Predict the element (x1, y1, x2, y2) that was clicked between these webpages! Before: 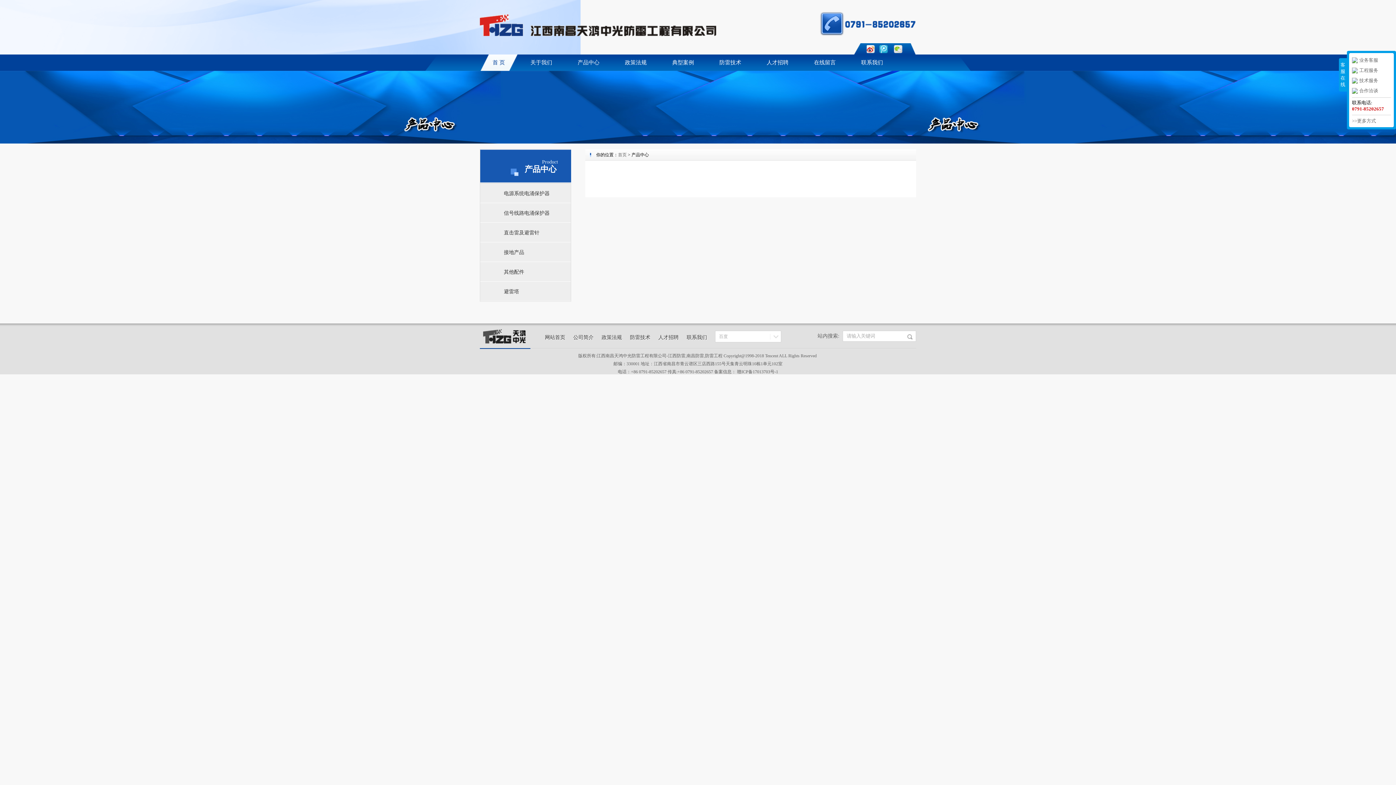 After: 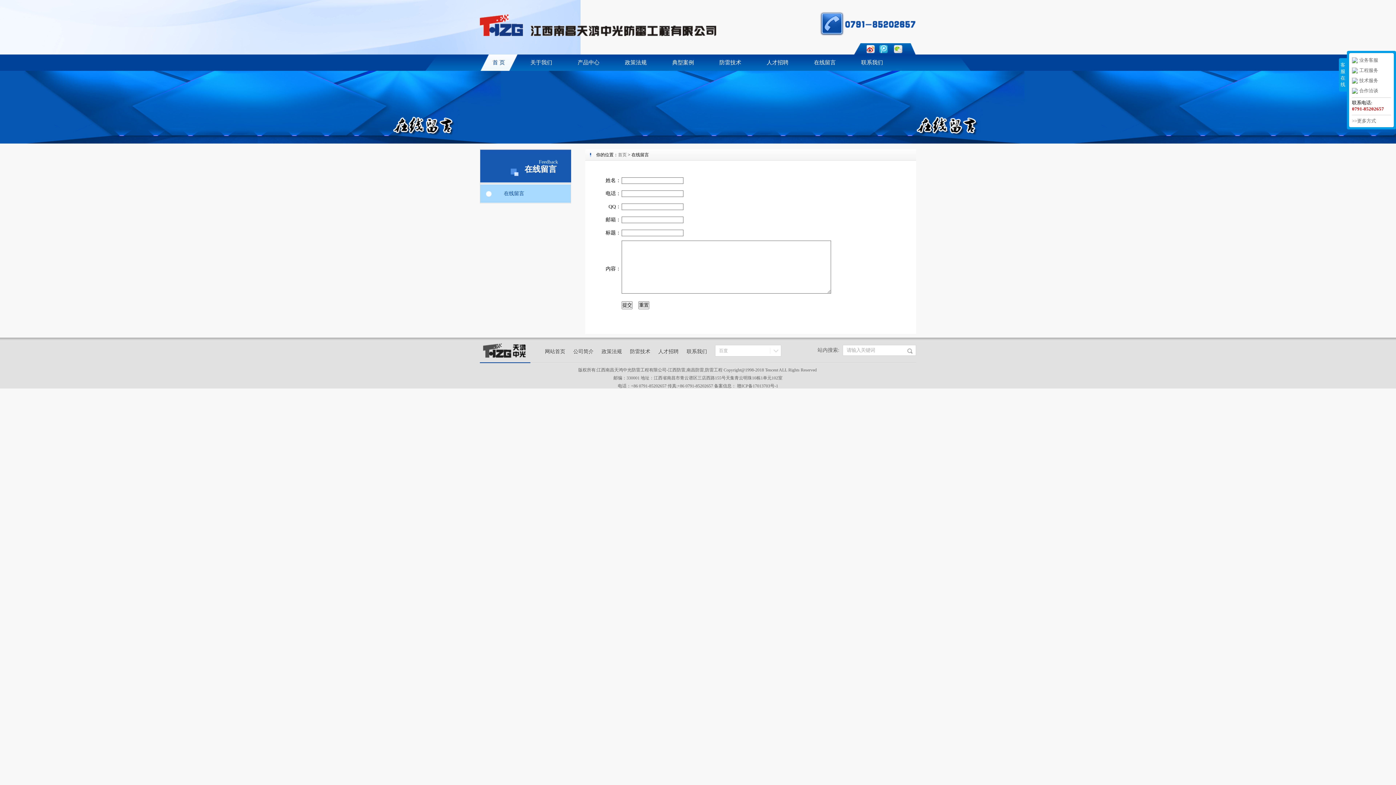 Action: bbox: (801, 54, 848, 70) label: 在线留言